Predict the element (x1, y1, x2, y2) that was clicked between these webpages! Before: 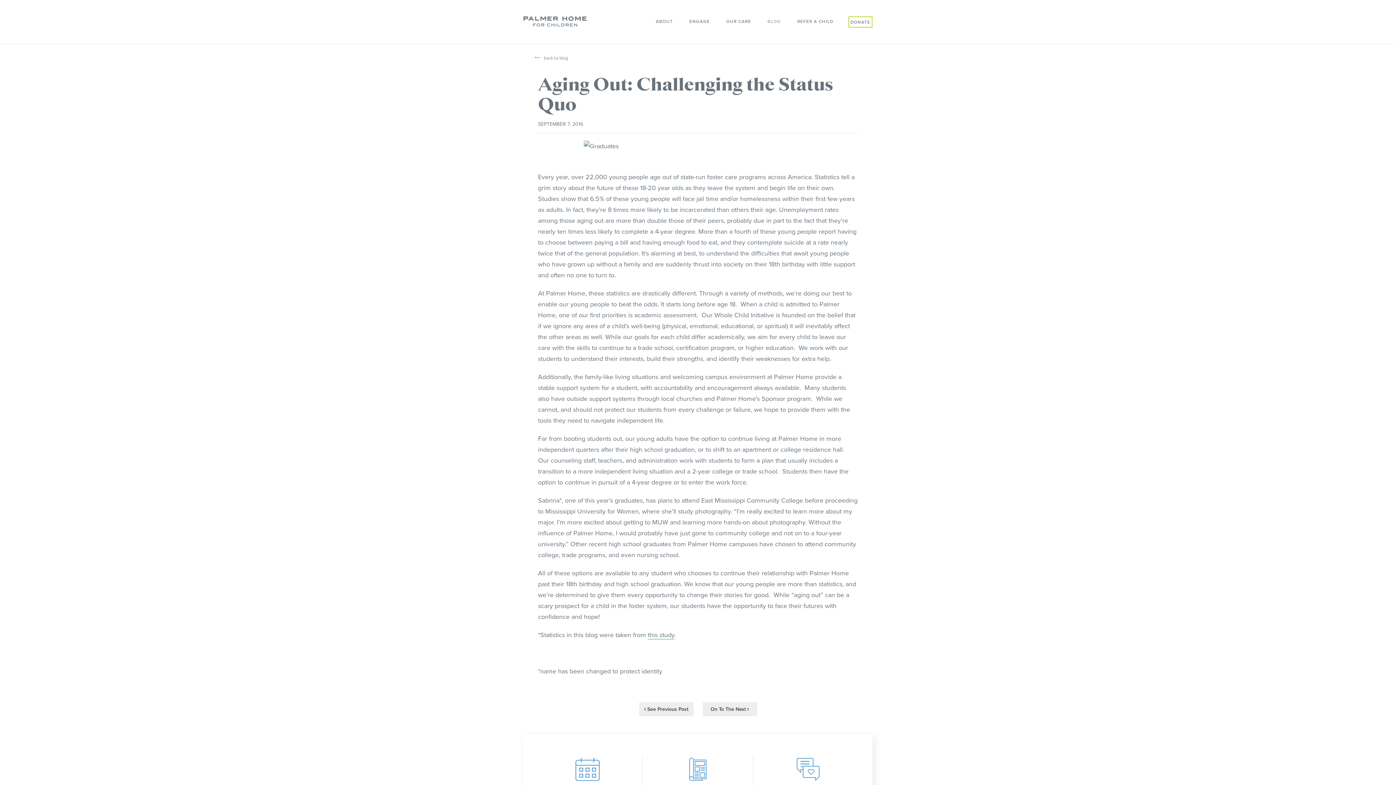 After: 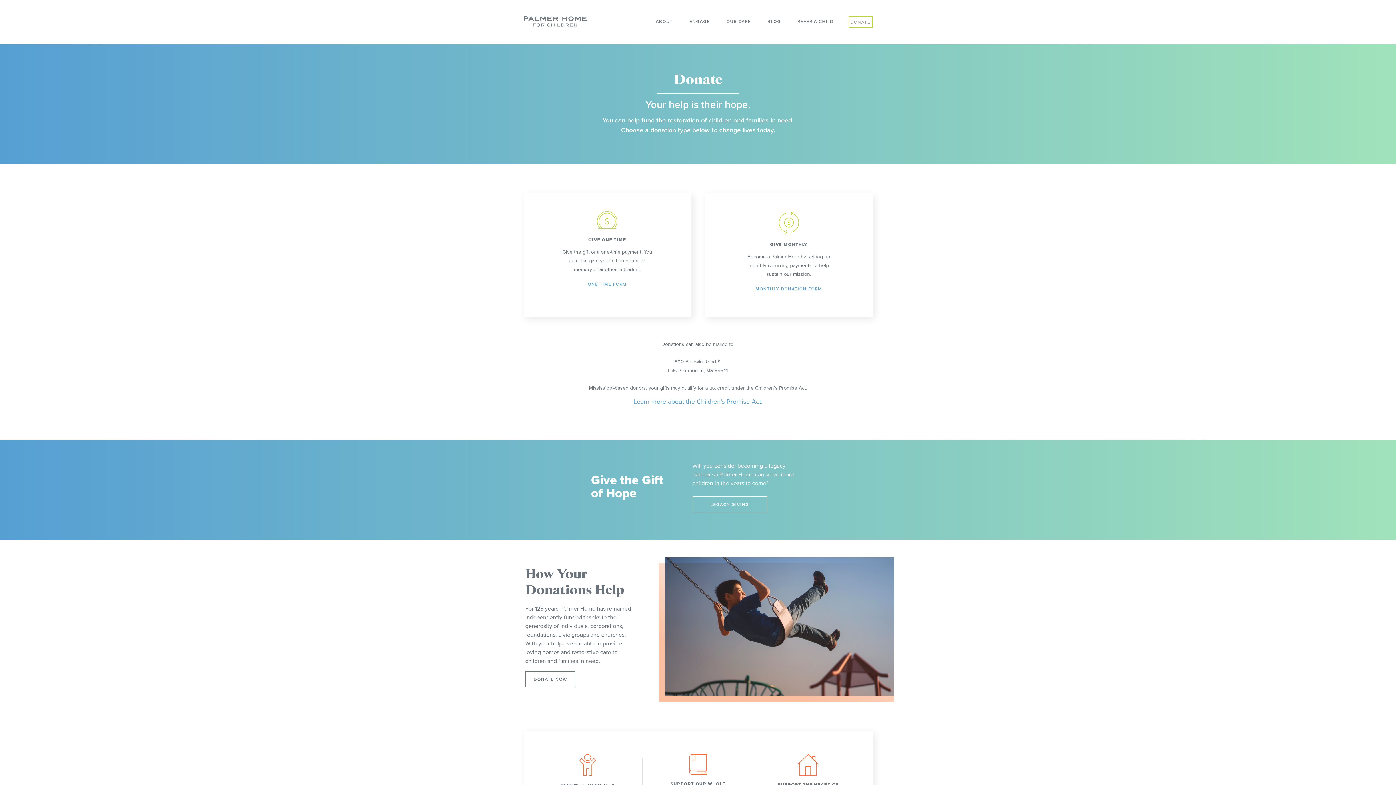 Action: bbox: (850, 19, 870, 25) label: DONATE